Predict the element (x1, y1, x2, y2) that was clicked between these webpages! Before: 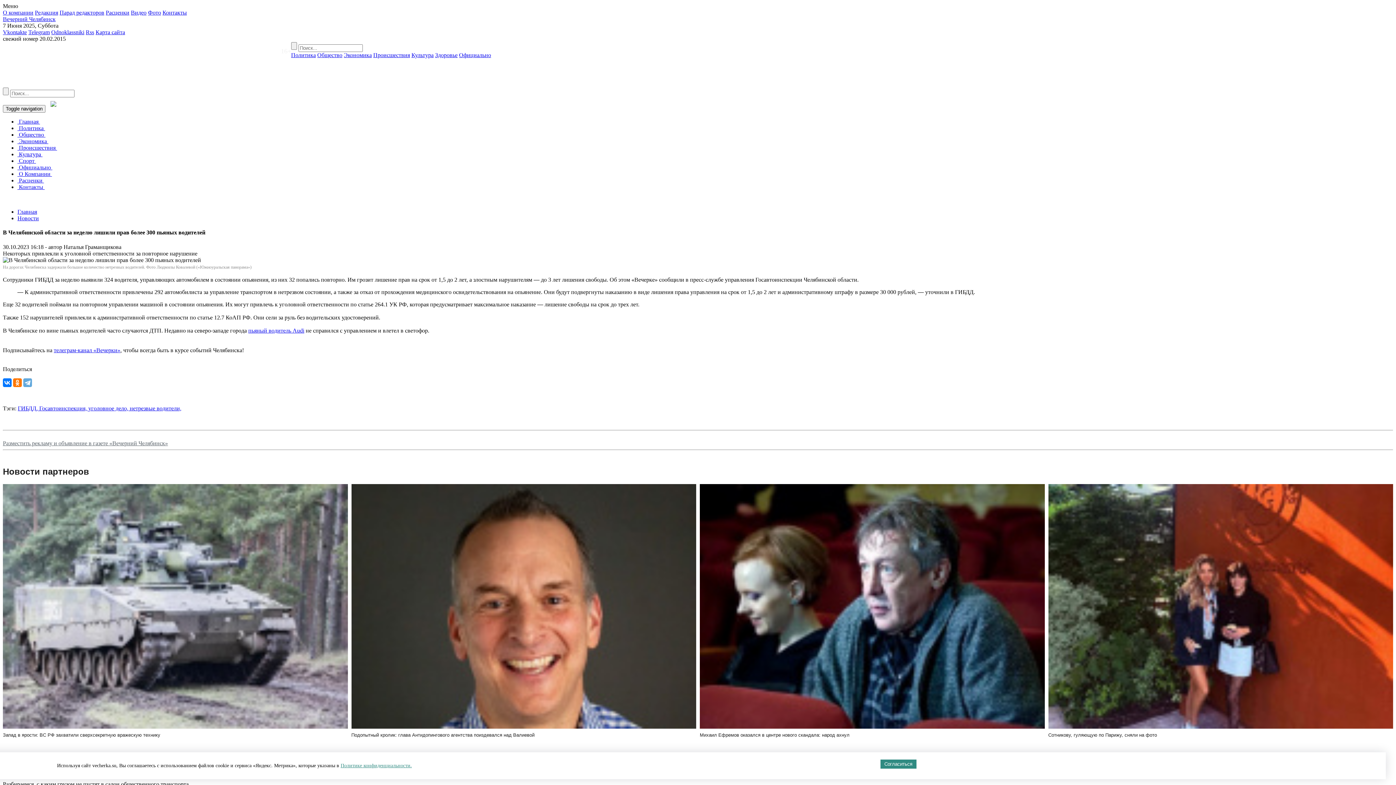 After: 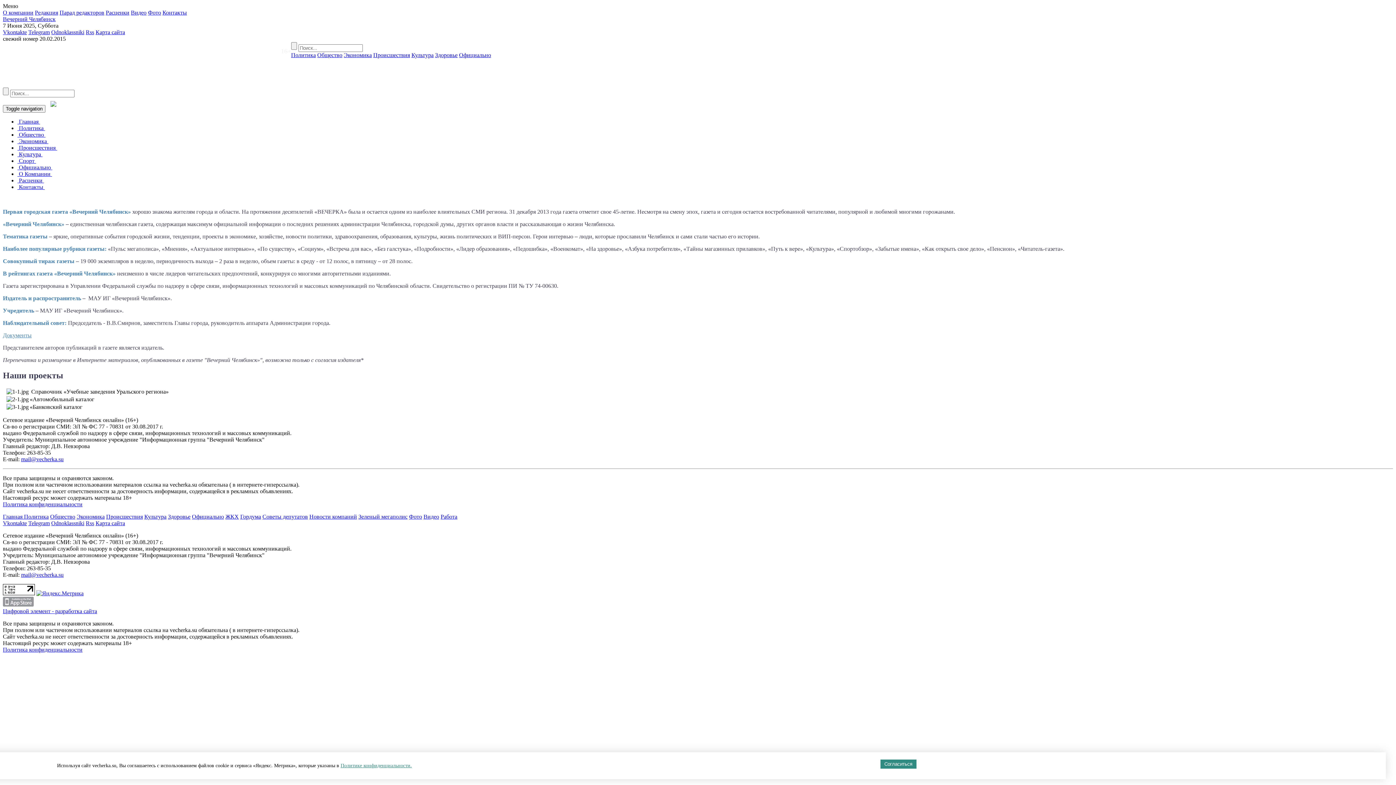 Action: label:  О Компании  bbox: (17, 170, 52, 177)